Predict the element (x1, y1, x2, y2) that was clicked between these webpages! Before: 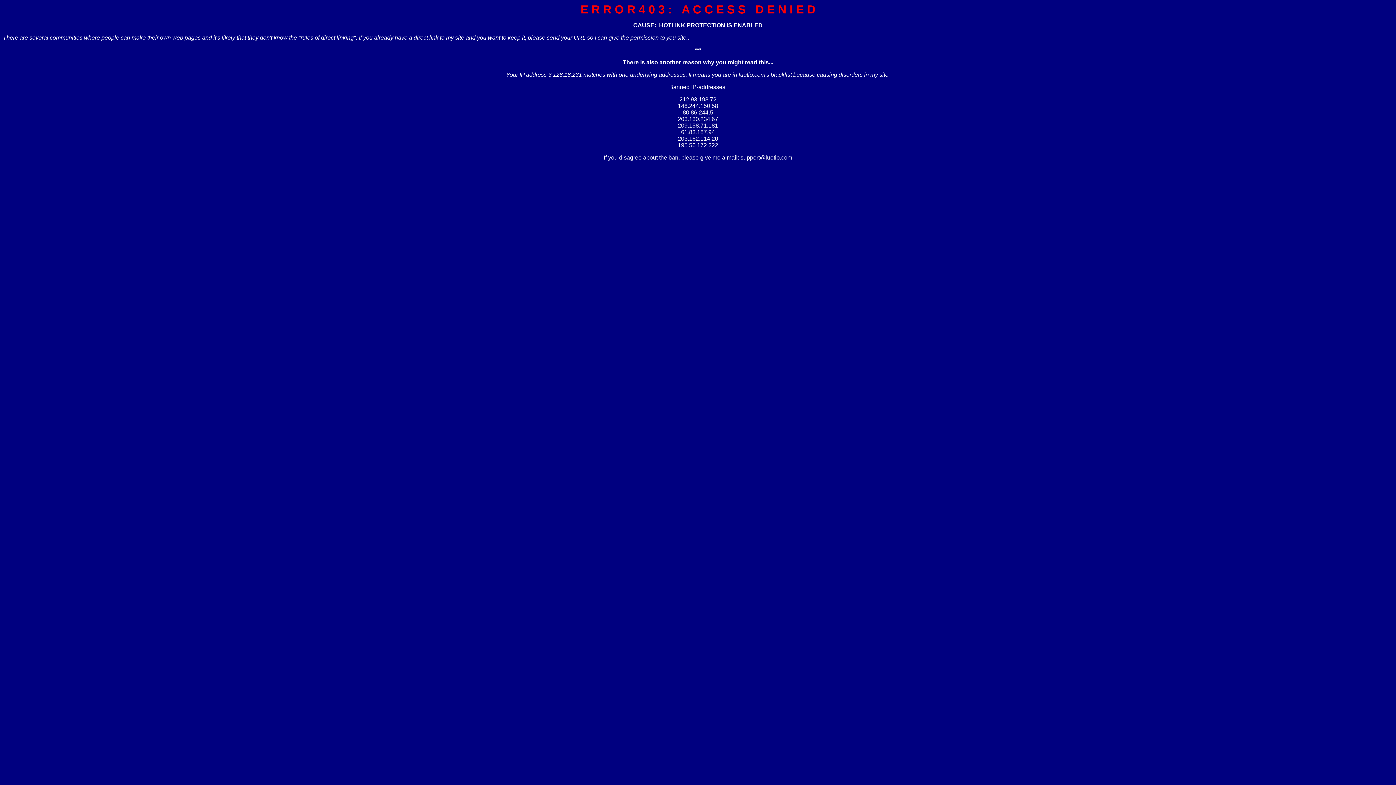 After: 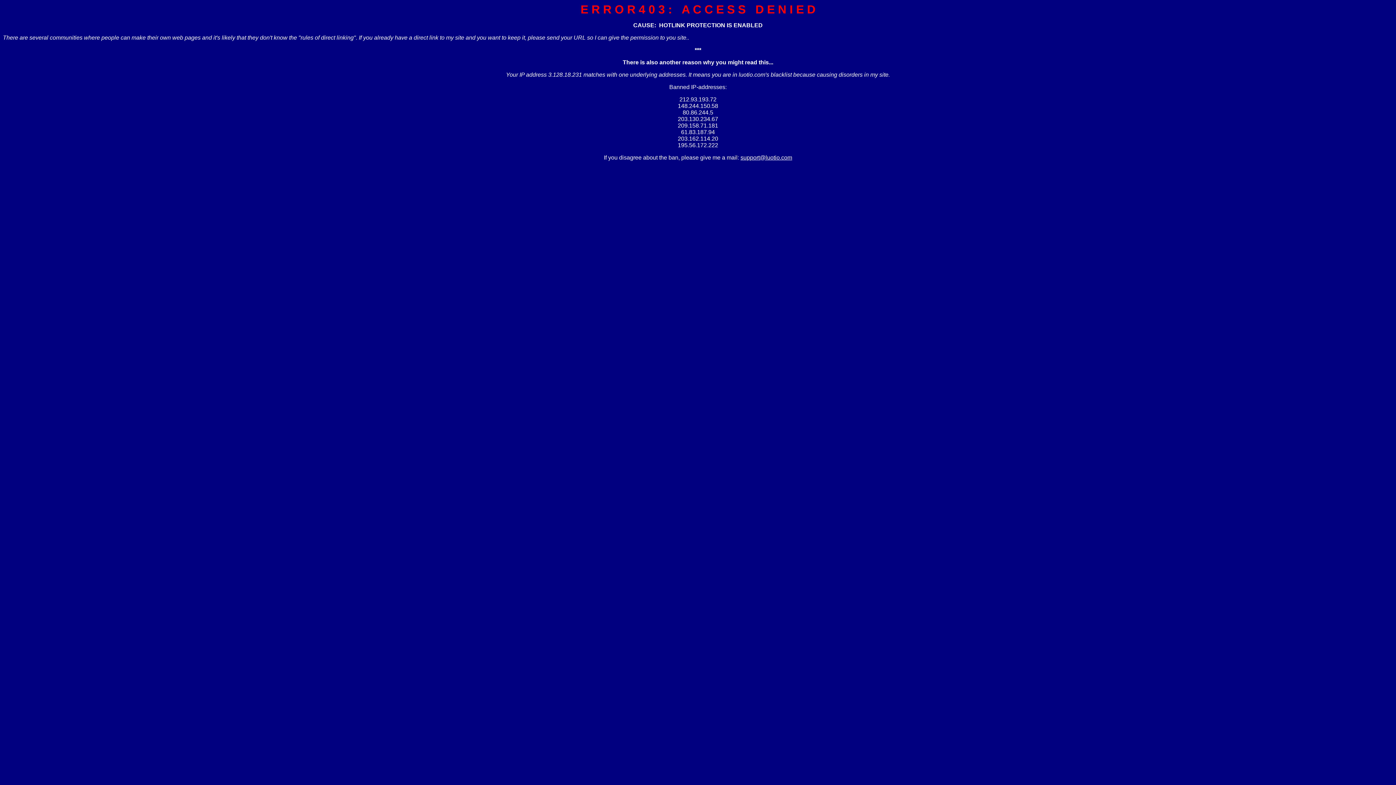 Action: label: support@luotio.com bbox: (740, 154, 792, 160)